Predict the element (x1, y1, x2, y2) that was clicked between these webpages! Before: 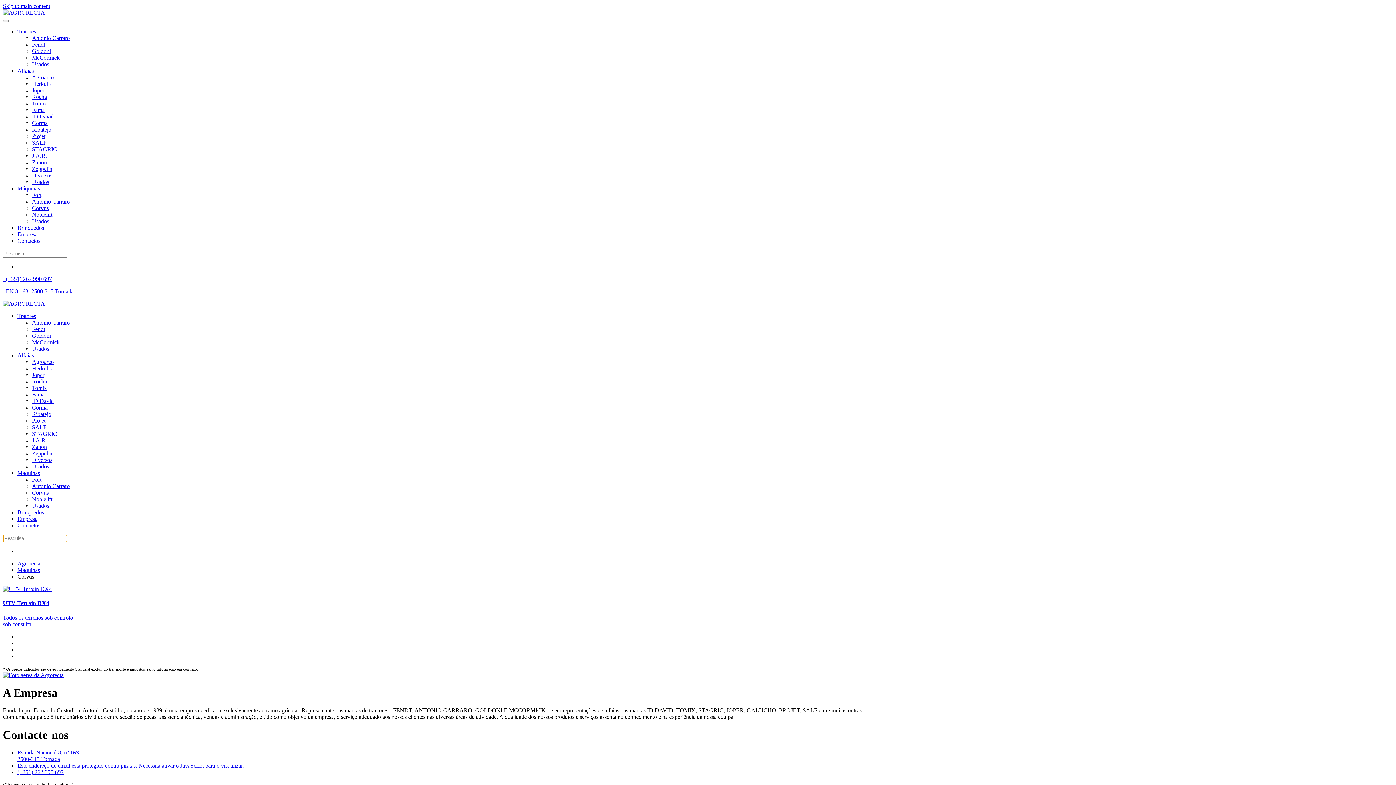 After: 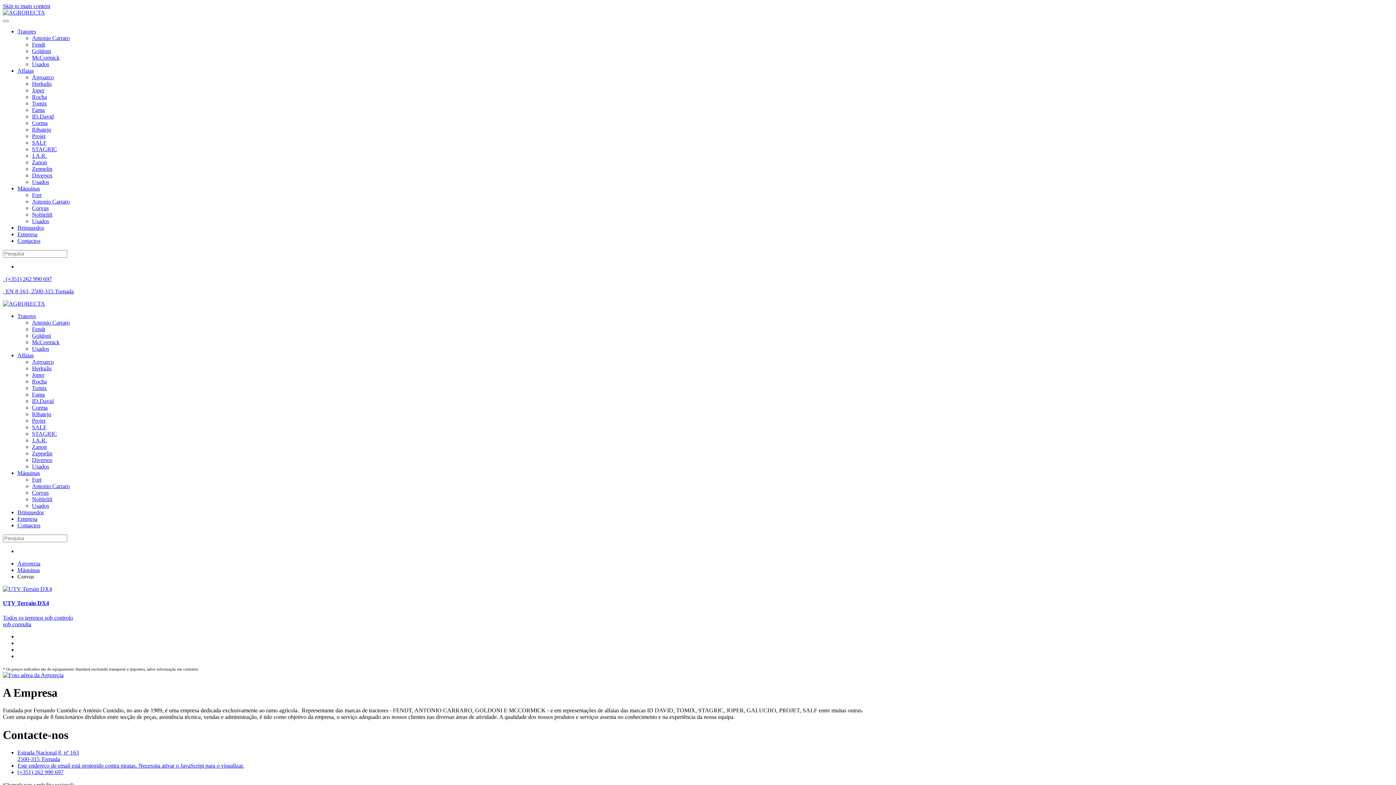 Action: bbox: (17, 769, 1393, 776) label: (+351) 262 990 697